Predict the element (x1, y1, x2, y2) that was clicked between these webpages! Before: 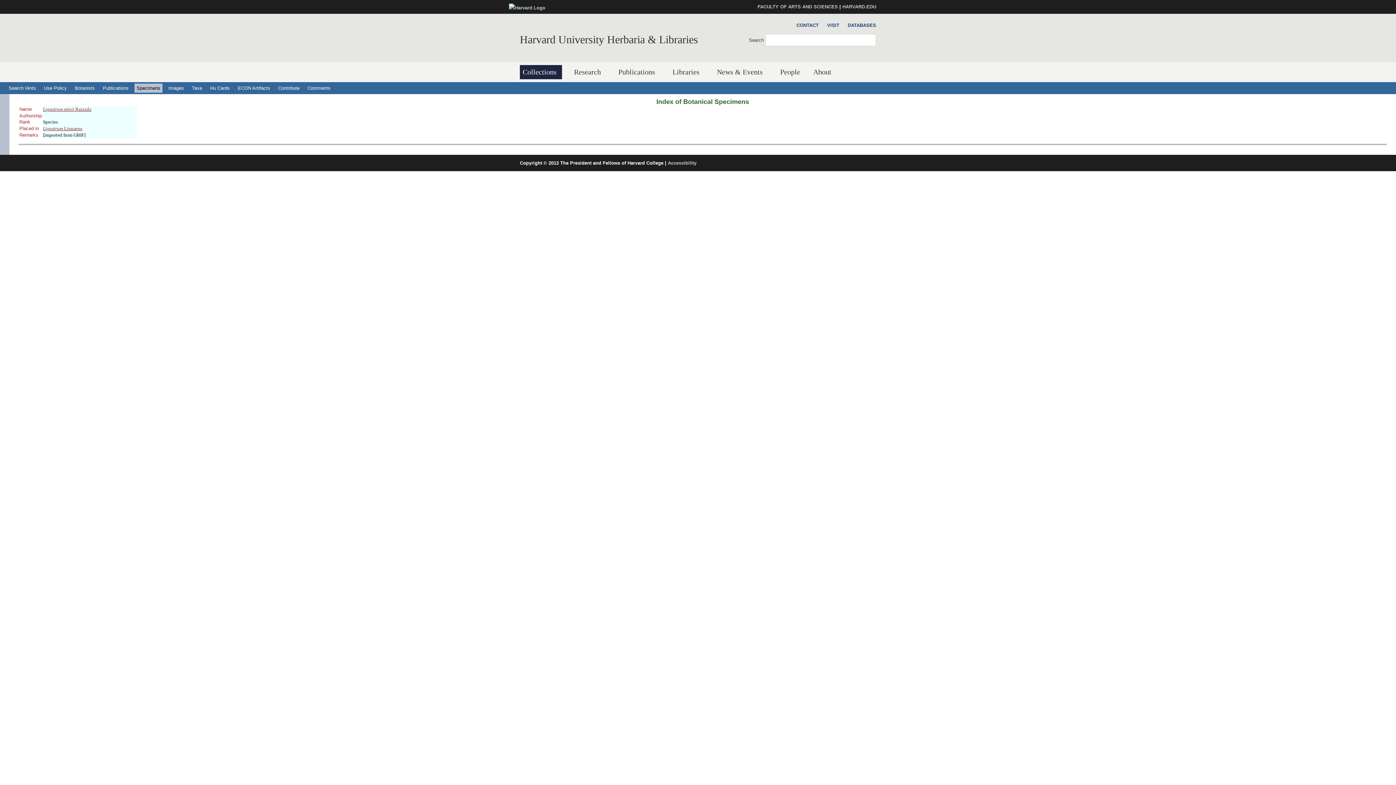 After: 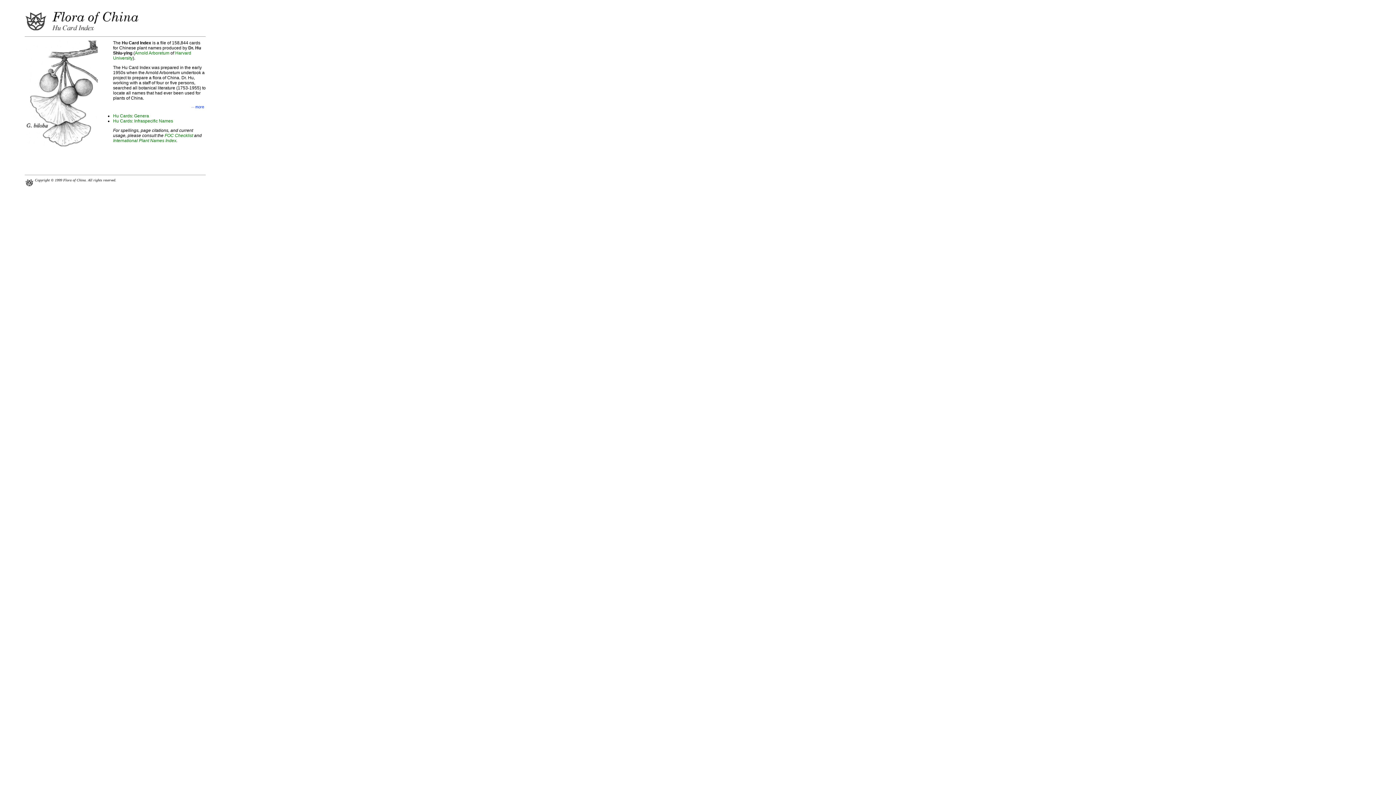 Action: bbox: (208, 83, 232, 92) label: Hu Cards